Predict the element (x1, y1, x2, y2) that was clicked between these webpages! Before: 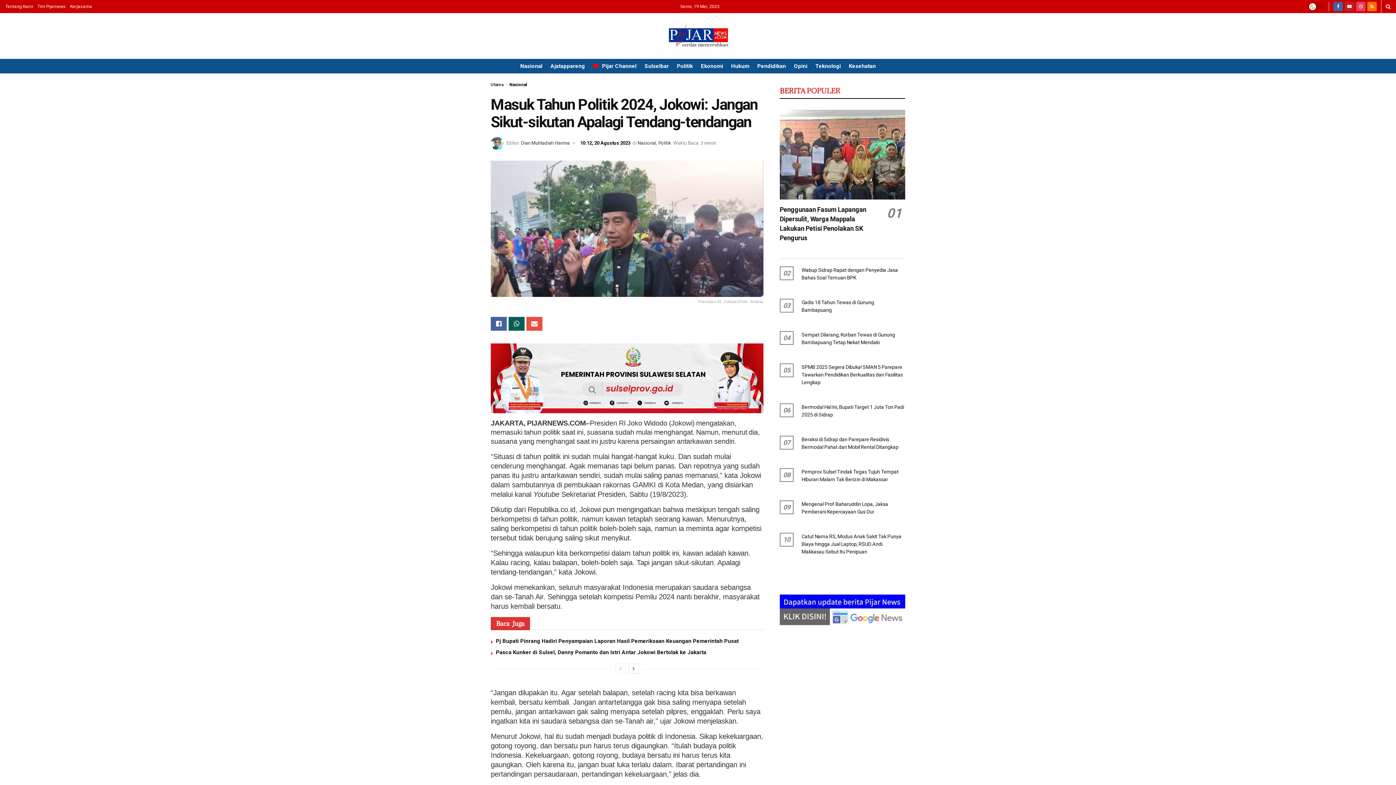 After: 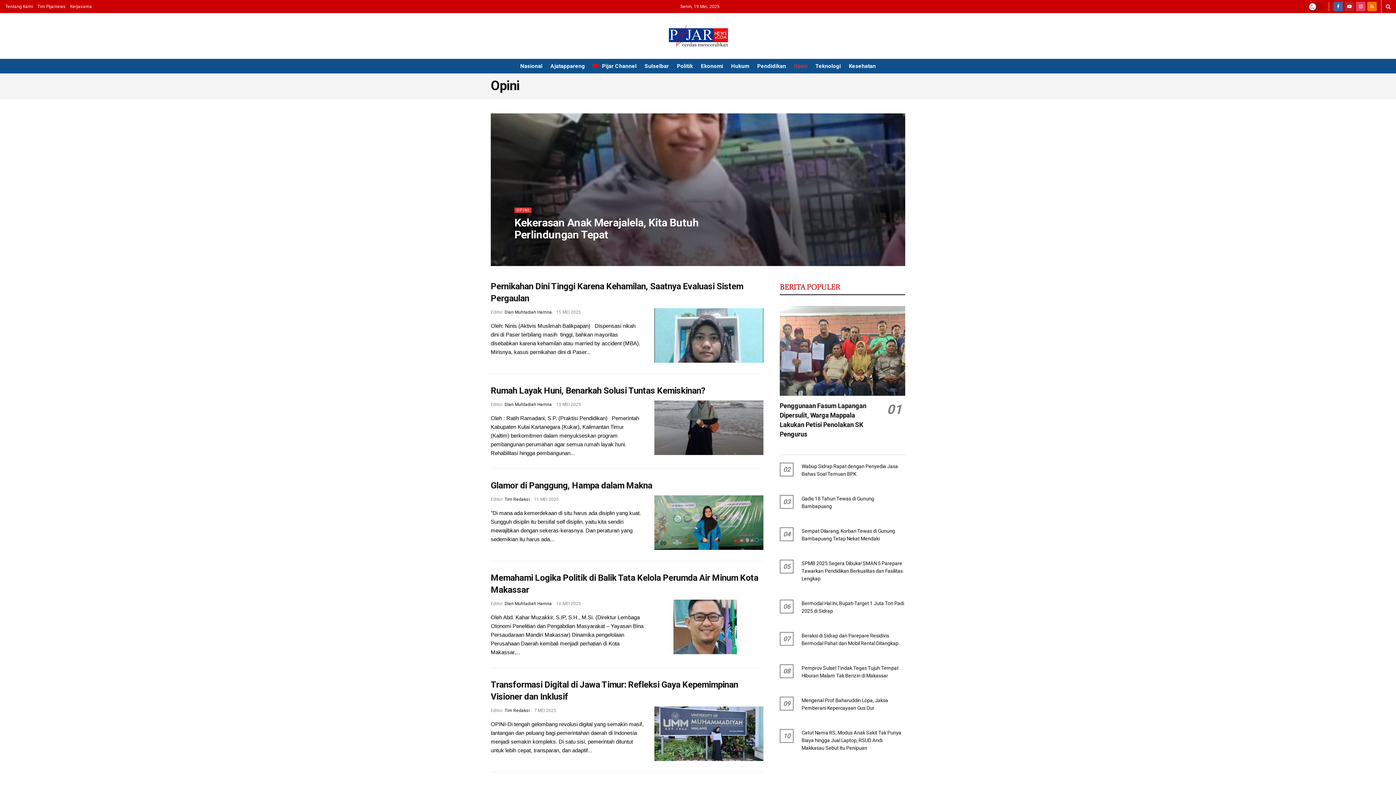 Action: bbox: (794, 58, 807, 73) label: Opini